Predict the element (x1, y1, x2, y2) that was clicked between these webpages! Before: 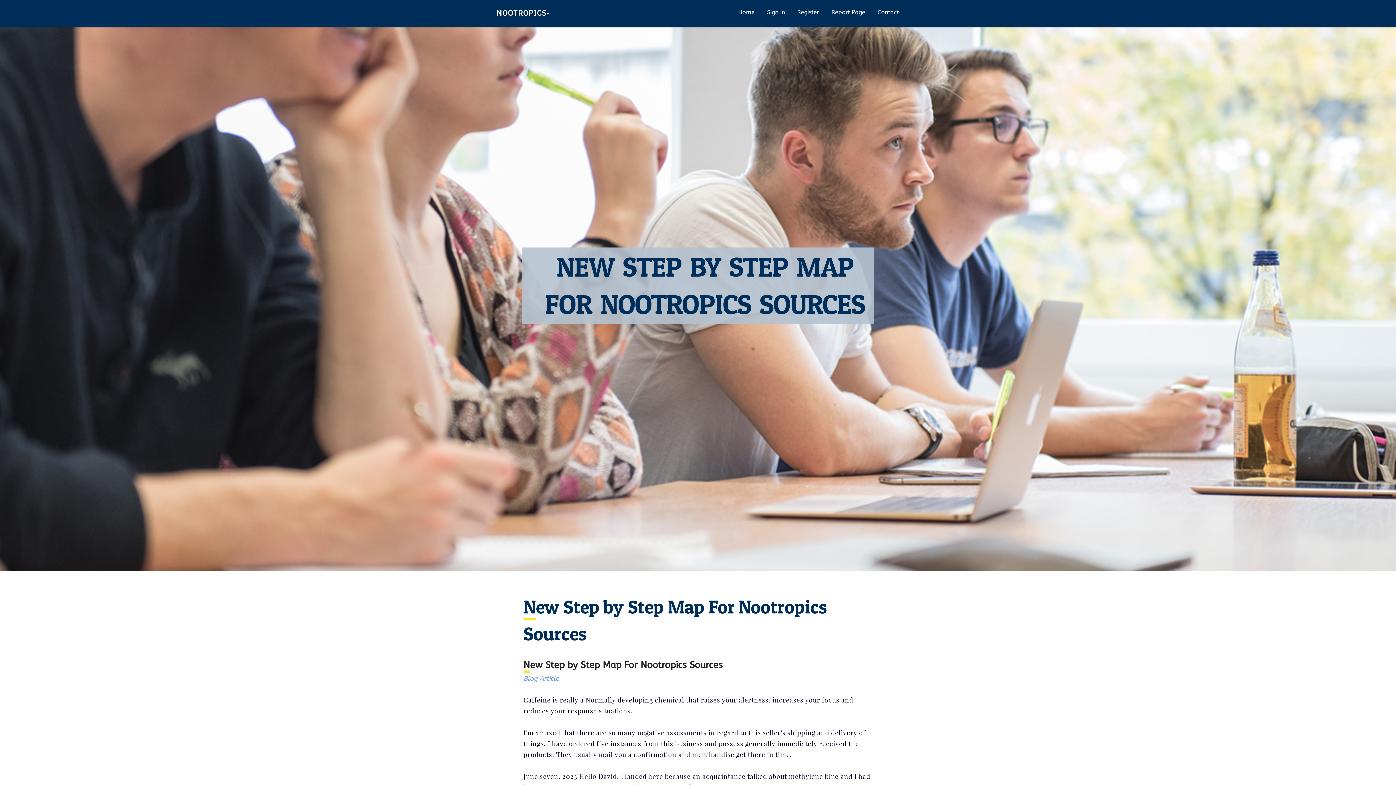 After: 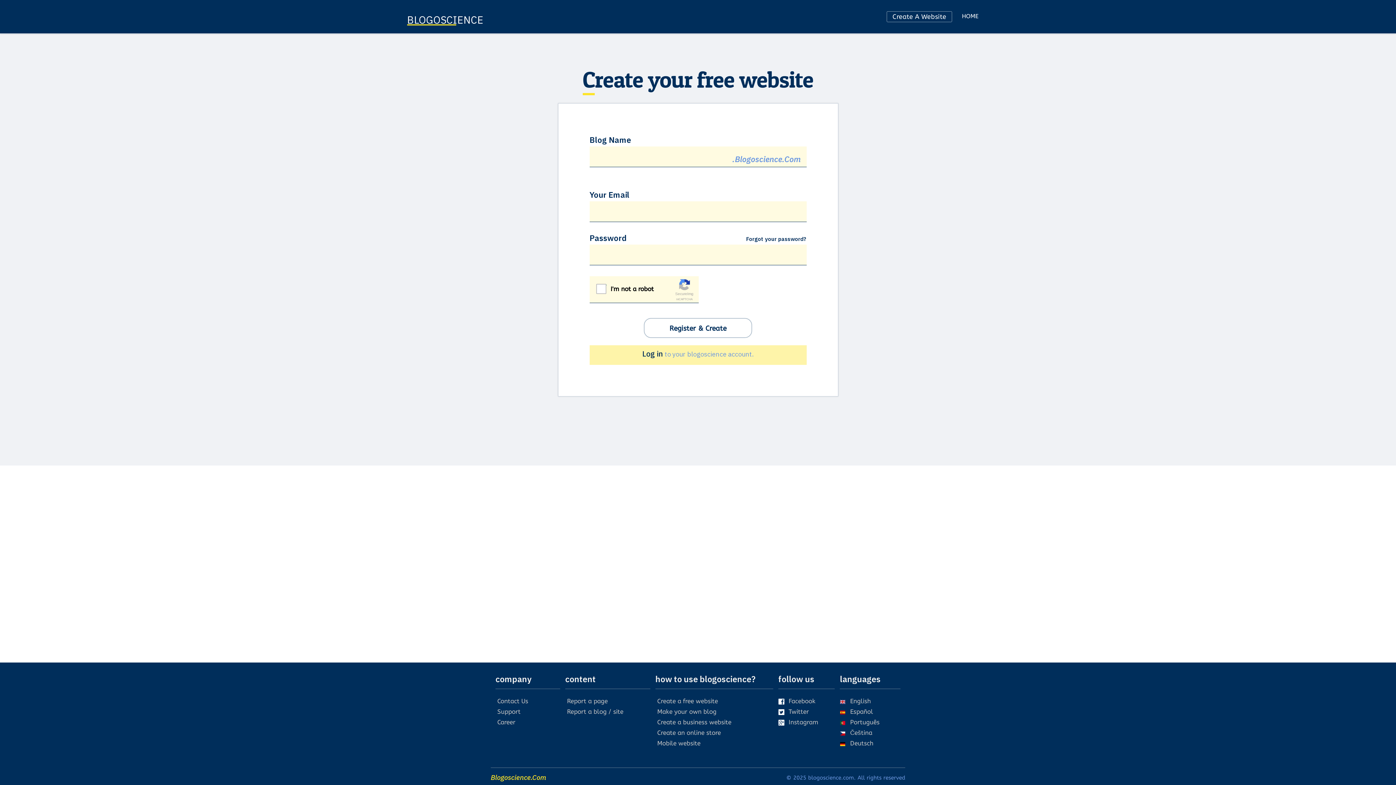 Action: label: Register bbox: (791, 0, 825, 27)